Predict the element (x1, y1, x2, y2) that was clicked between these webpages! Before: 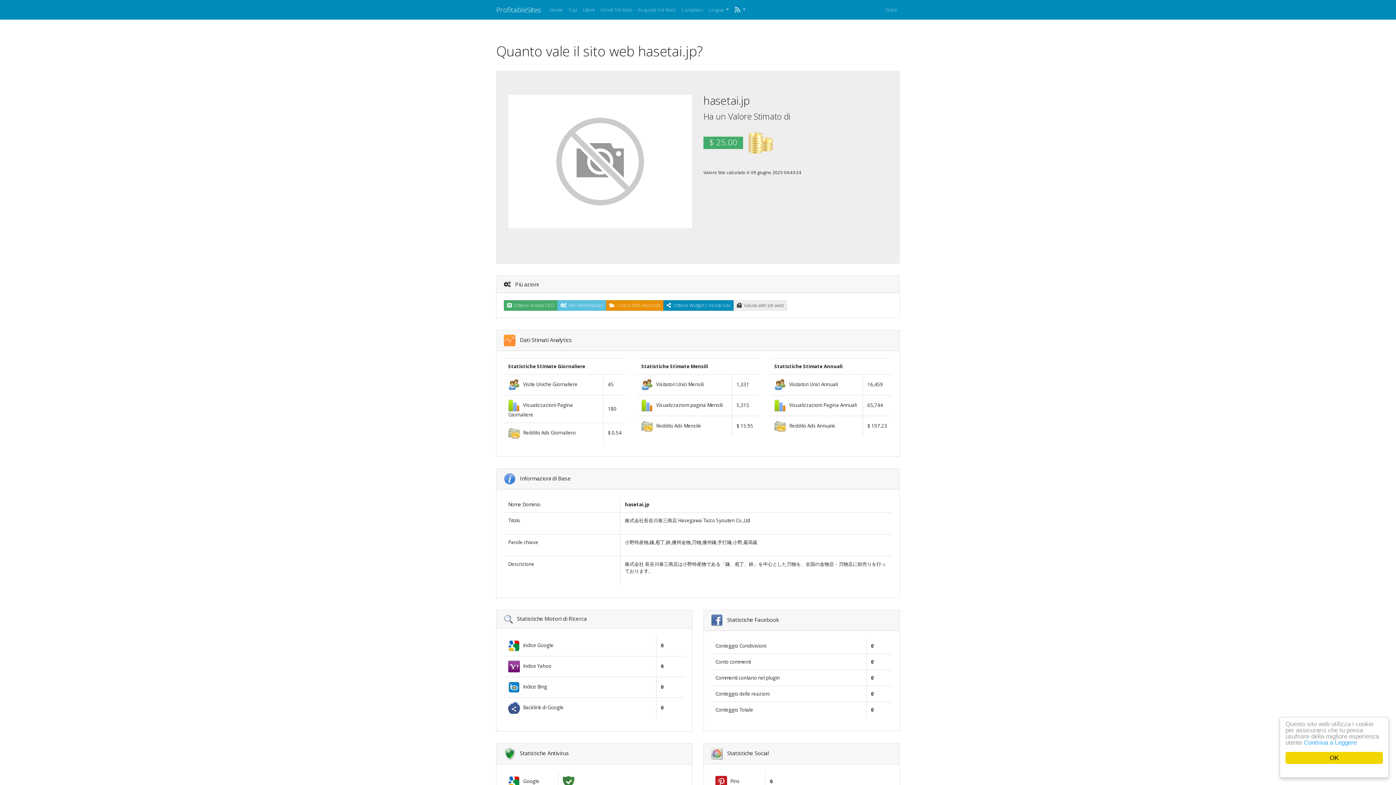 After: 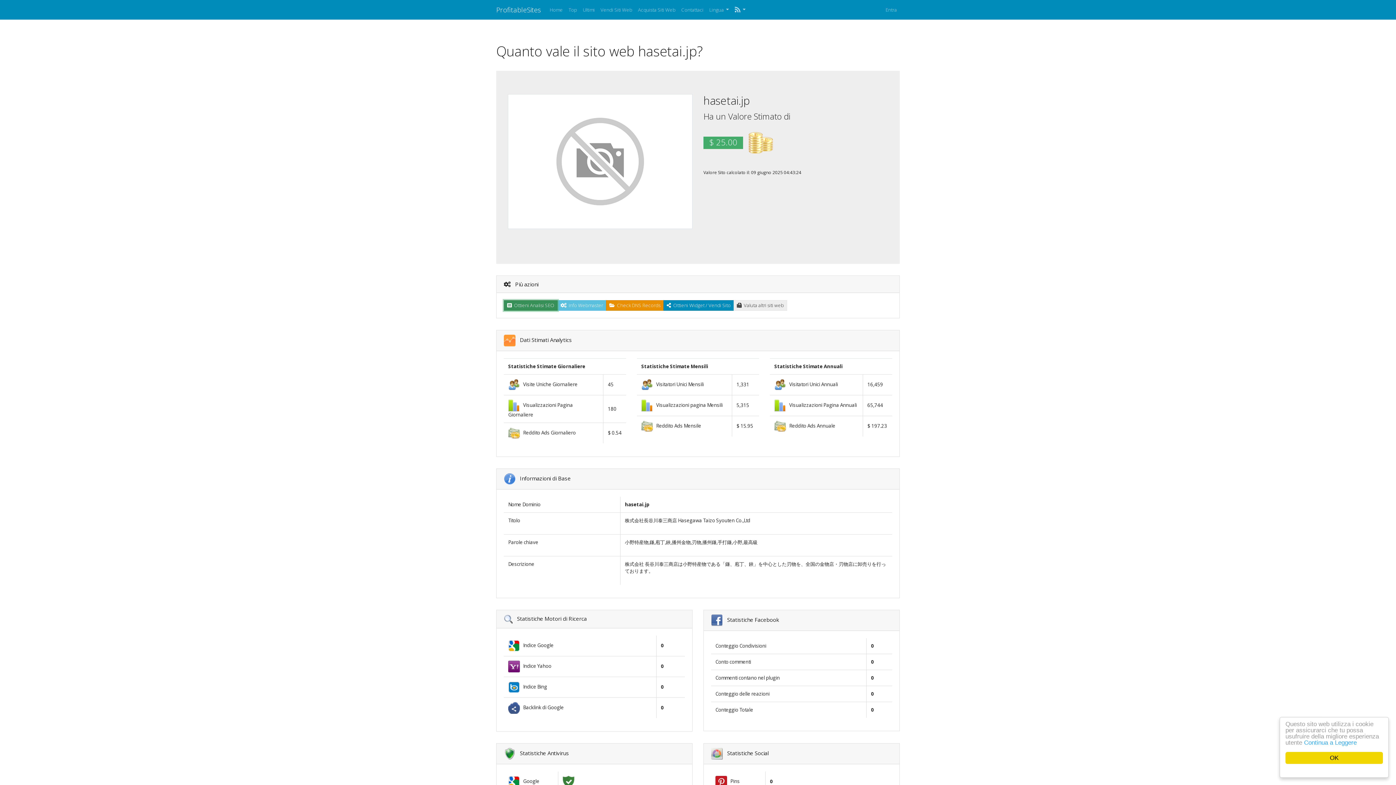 Action: bbox: (504, 300, 557, 310) label:   Ottieni Analisi SEO